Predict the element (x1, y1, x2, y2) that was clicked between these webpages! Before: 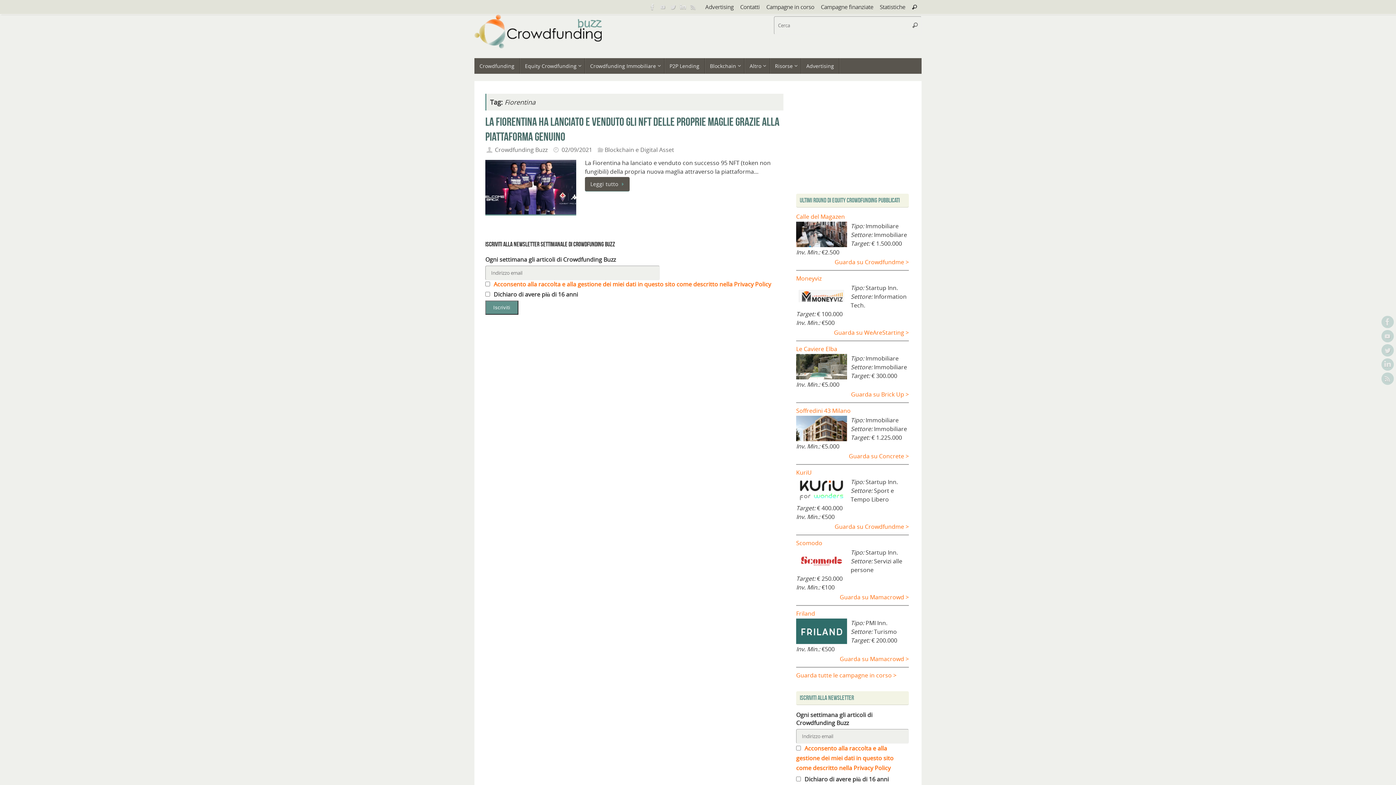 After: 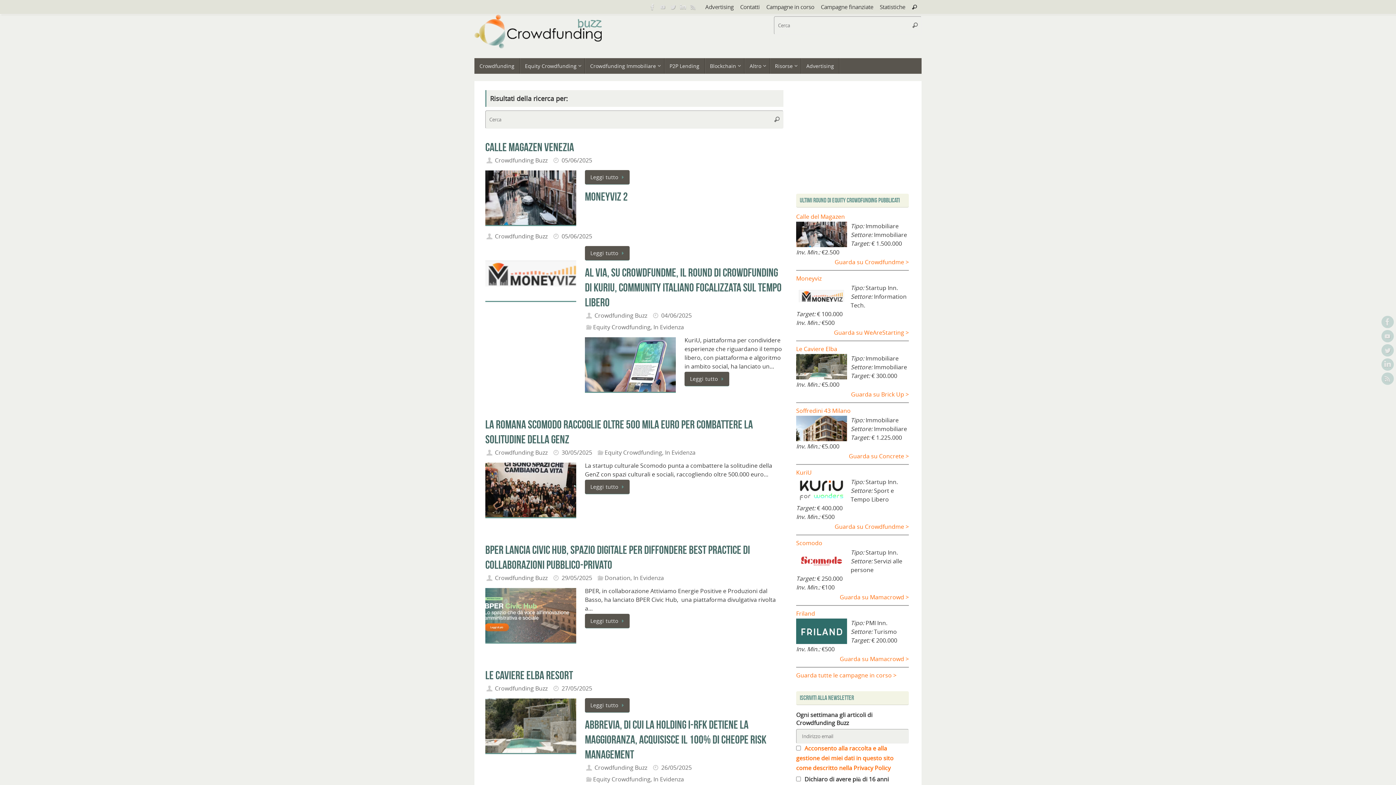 Action: label: Cerca bbox: (908, 16, 921, 34)